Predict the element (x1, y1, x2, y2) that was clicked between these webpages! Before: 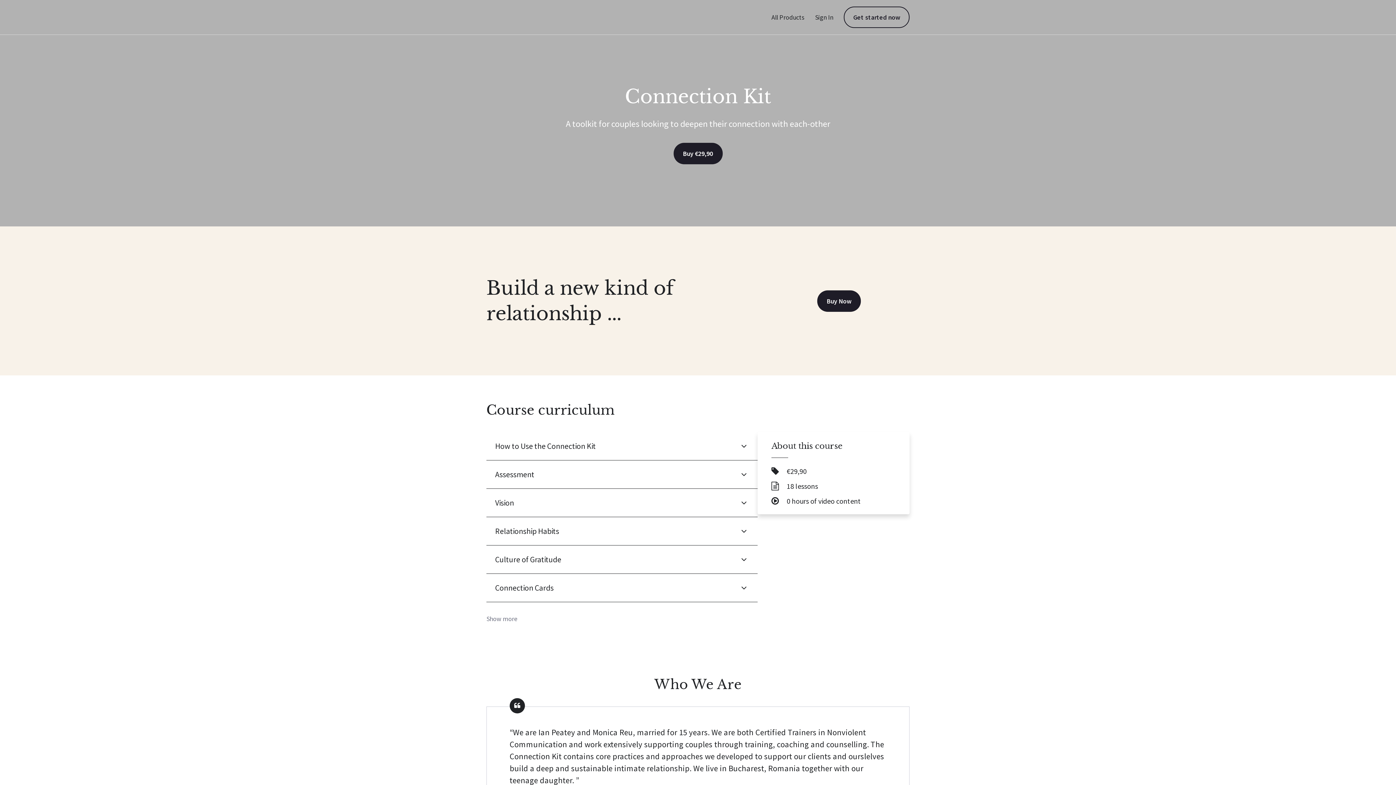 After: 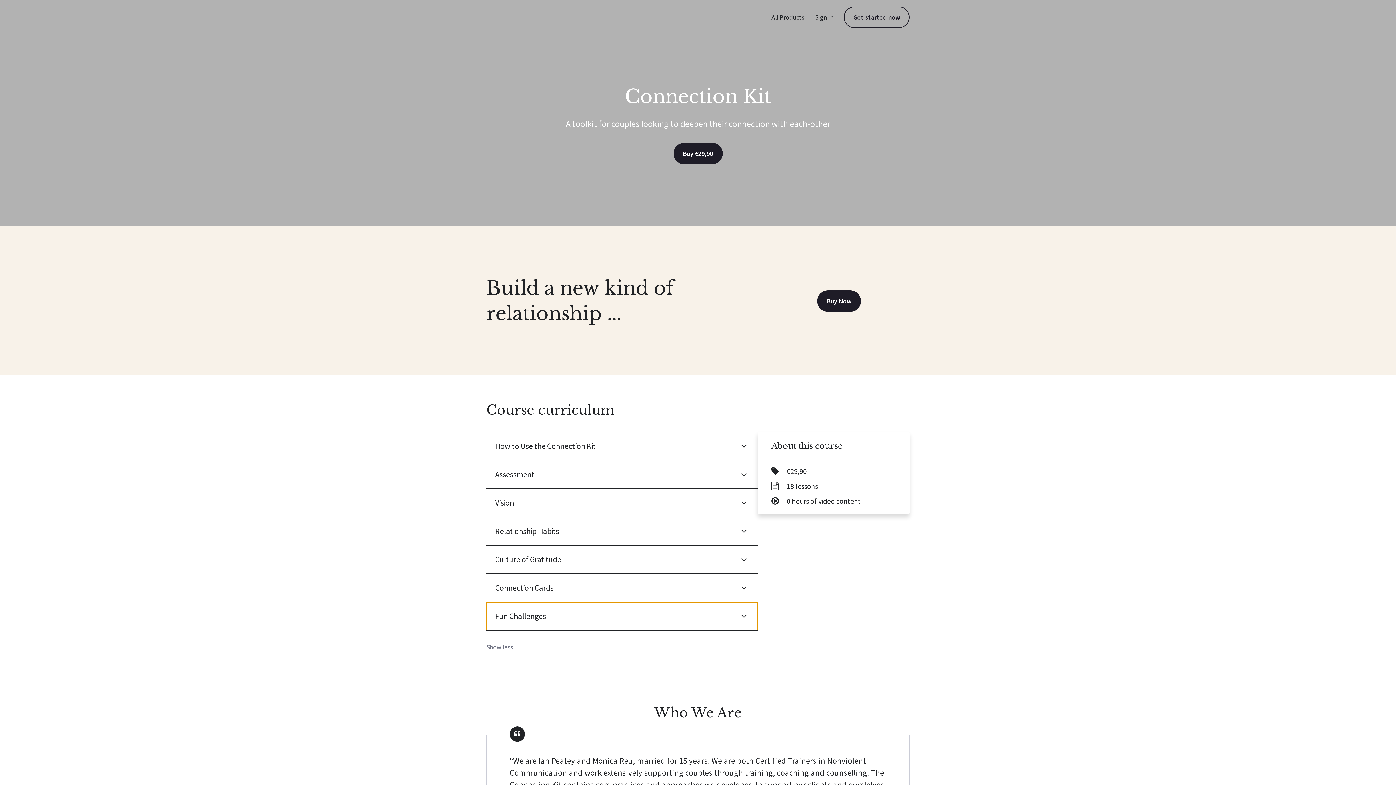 Action: label: Show more bbox: (486, 615, 517, 622)